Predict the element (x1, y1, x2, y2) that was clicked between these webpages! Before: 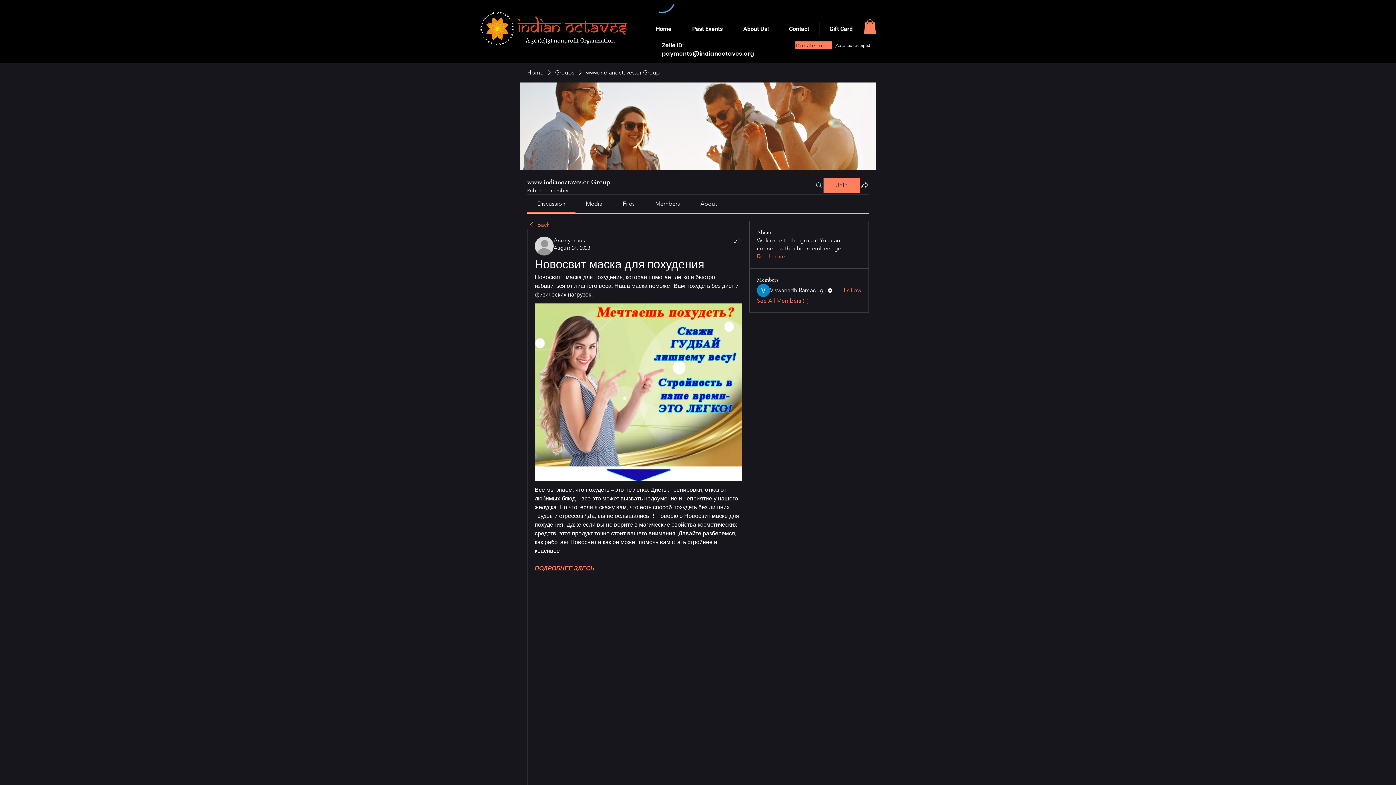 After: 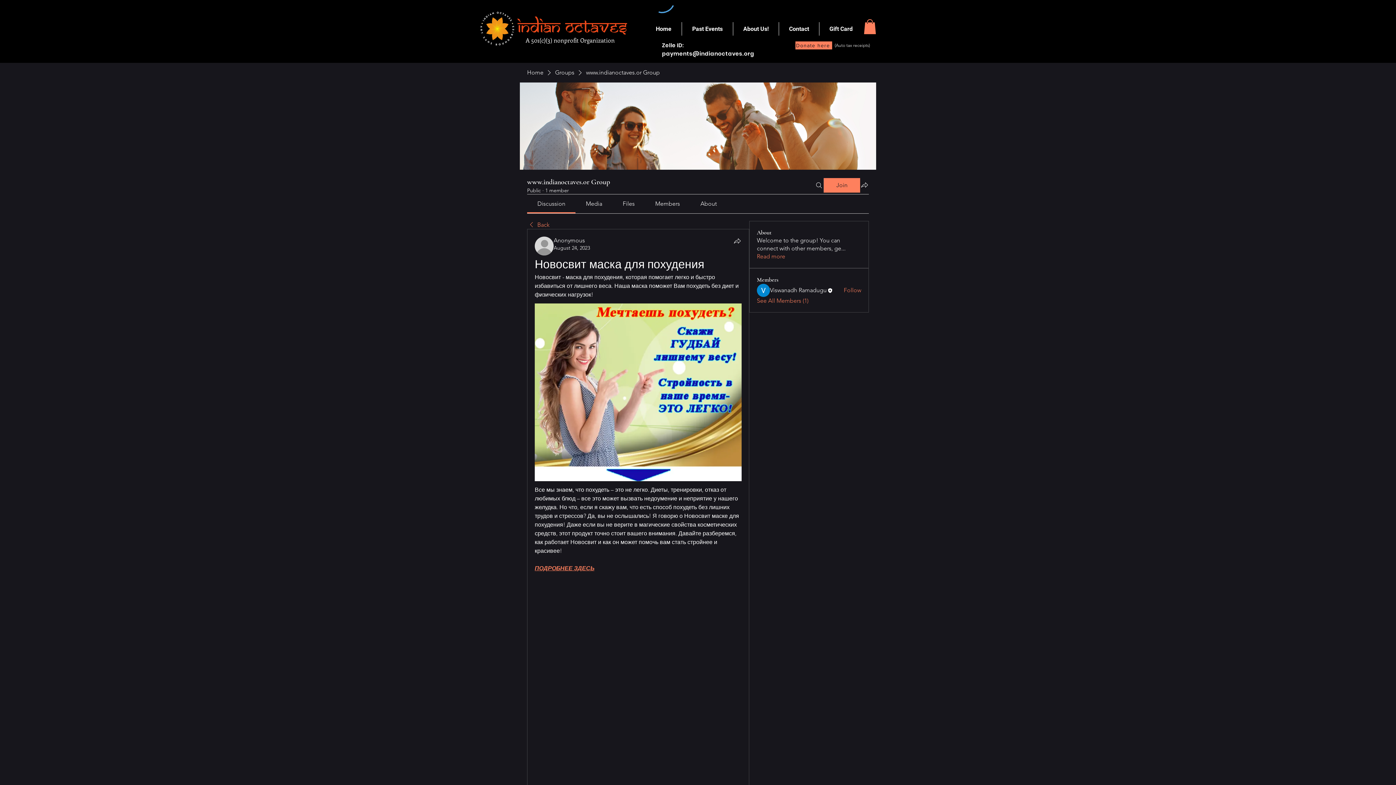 Action: bbox: (537, 200, 565, 207) label: Discussion